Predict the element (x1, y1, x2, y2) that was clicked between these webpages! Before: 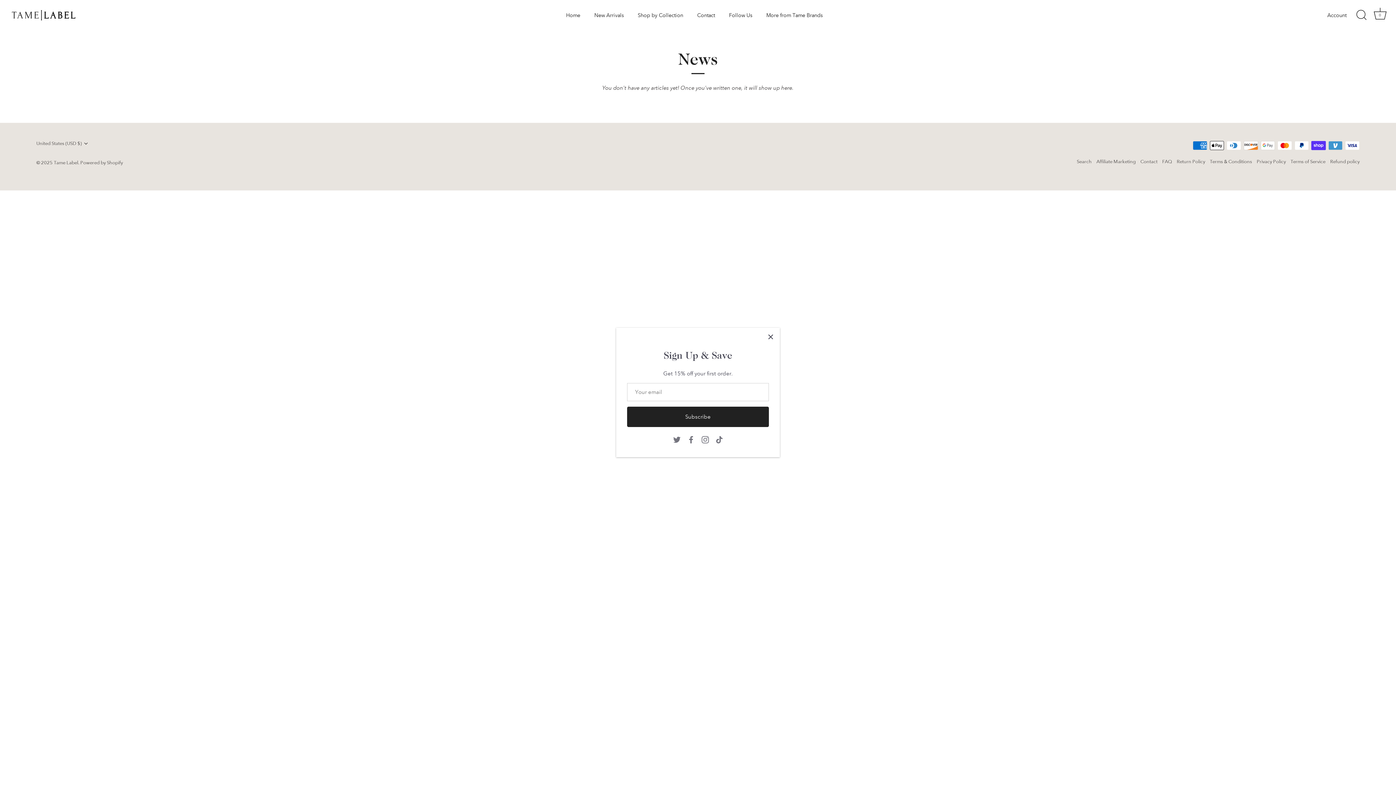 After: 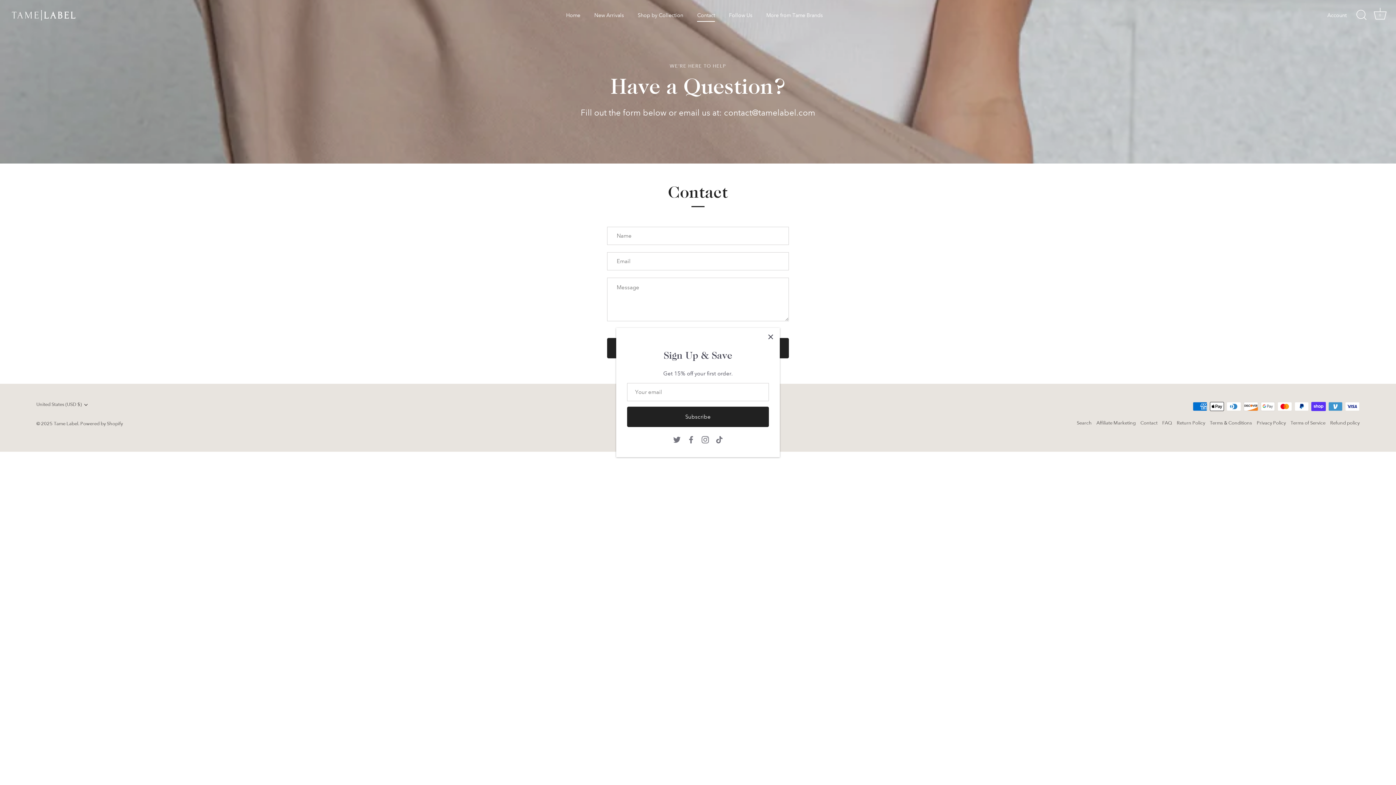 Action: bbox: (691, 8, 721, 21) label: Contact